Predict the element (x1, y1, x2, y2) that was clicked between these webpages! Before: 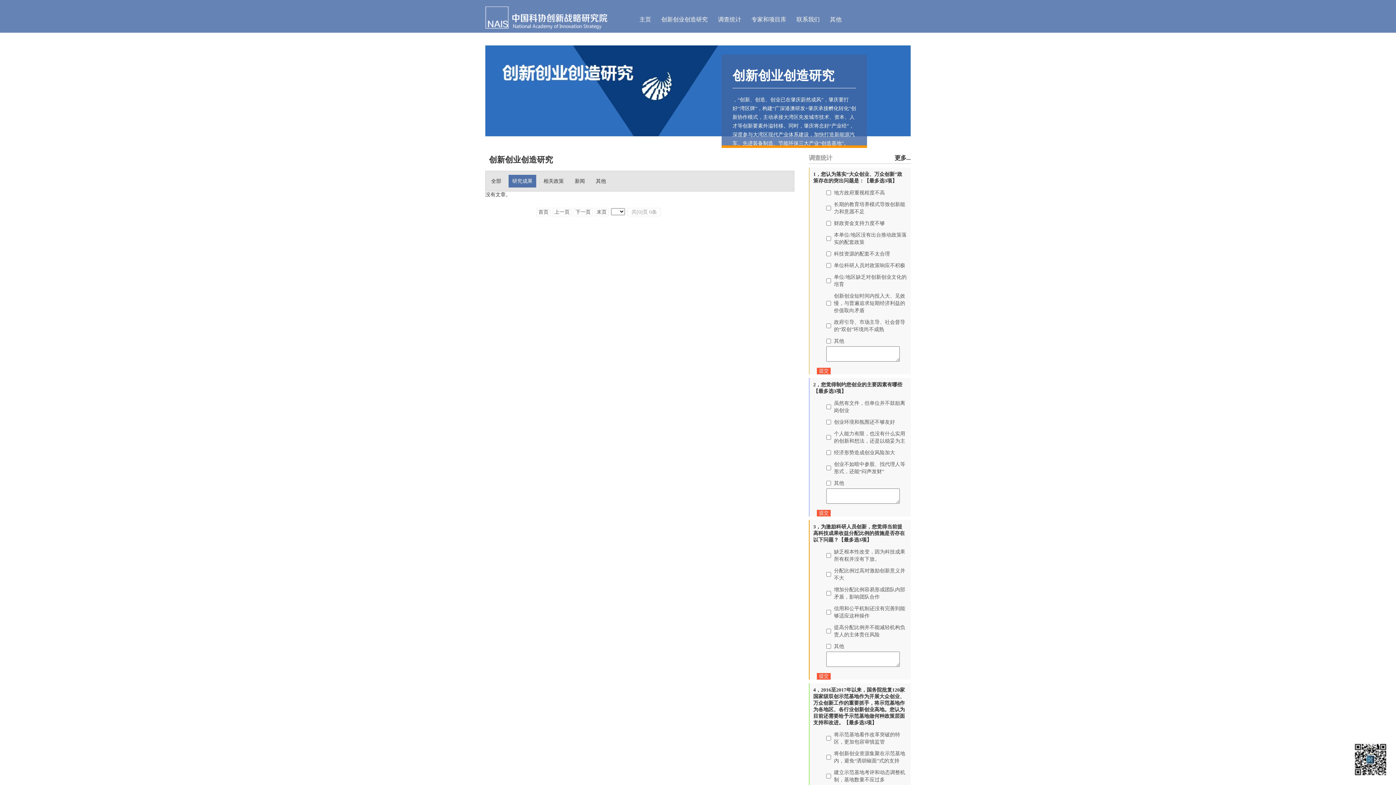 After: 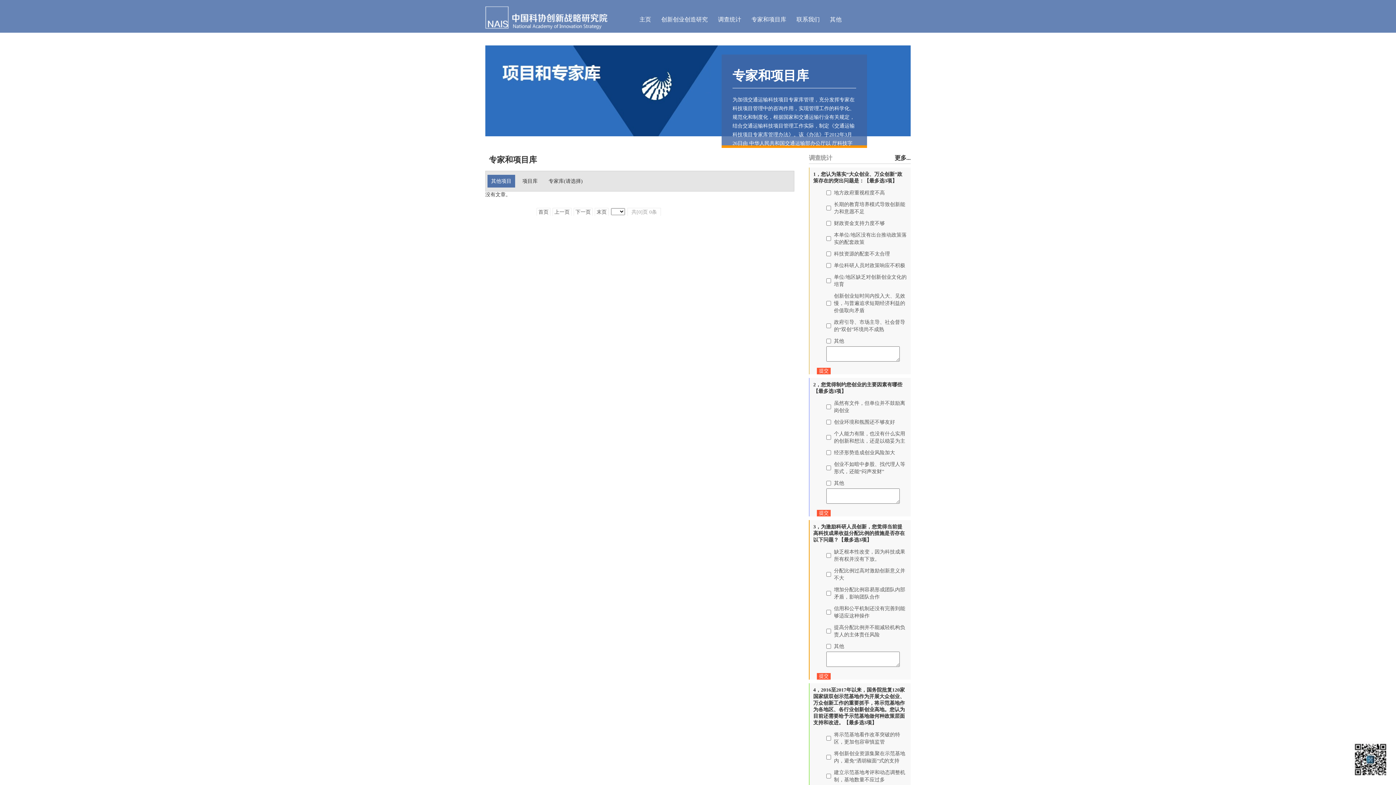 Action: bbox: (751, 16, 786, 22) label: 专家和项目库